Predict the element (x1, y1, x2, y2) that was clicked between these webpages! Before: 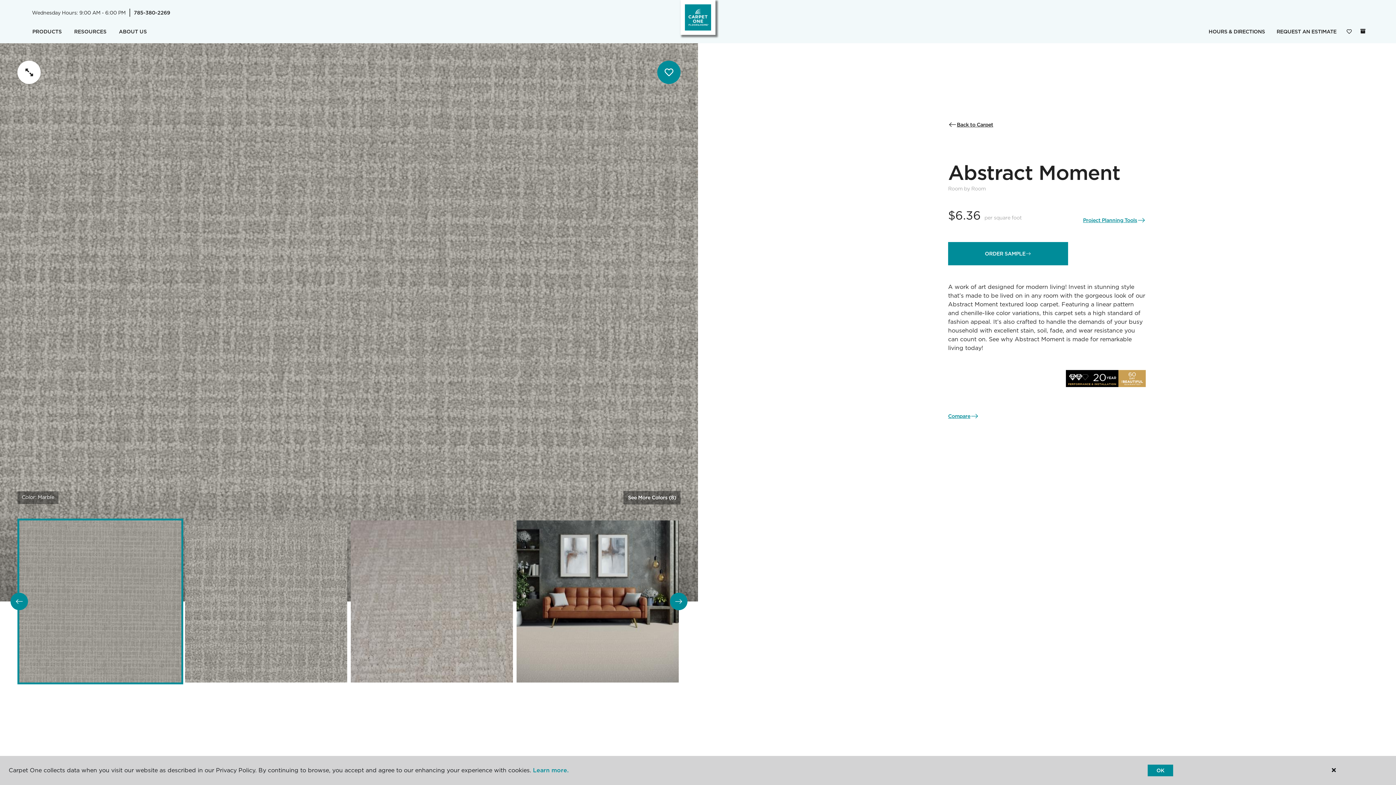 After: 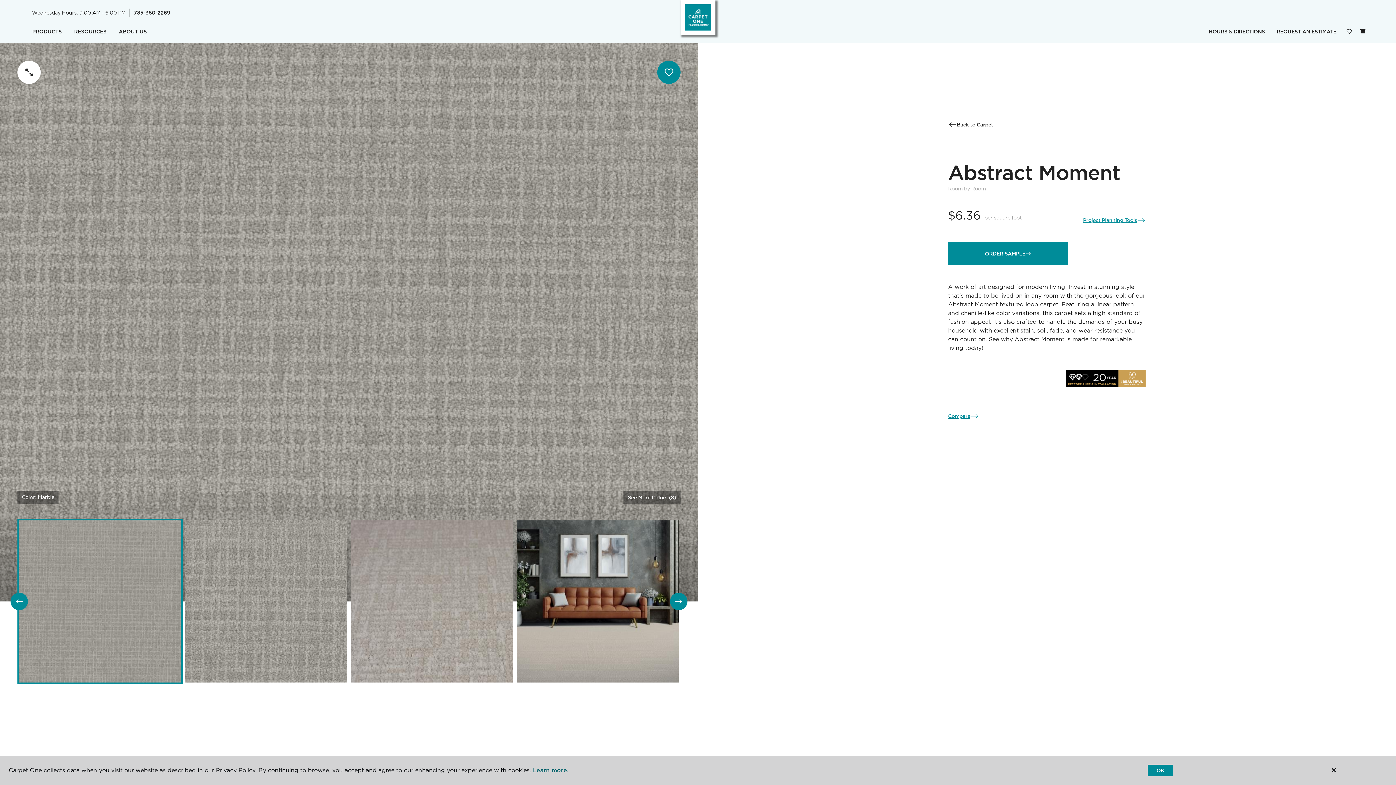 Action: label: Learn more. bbox: (533, 767, 568, 774)